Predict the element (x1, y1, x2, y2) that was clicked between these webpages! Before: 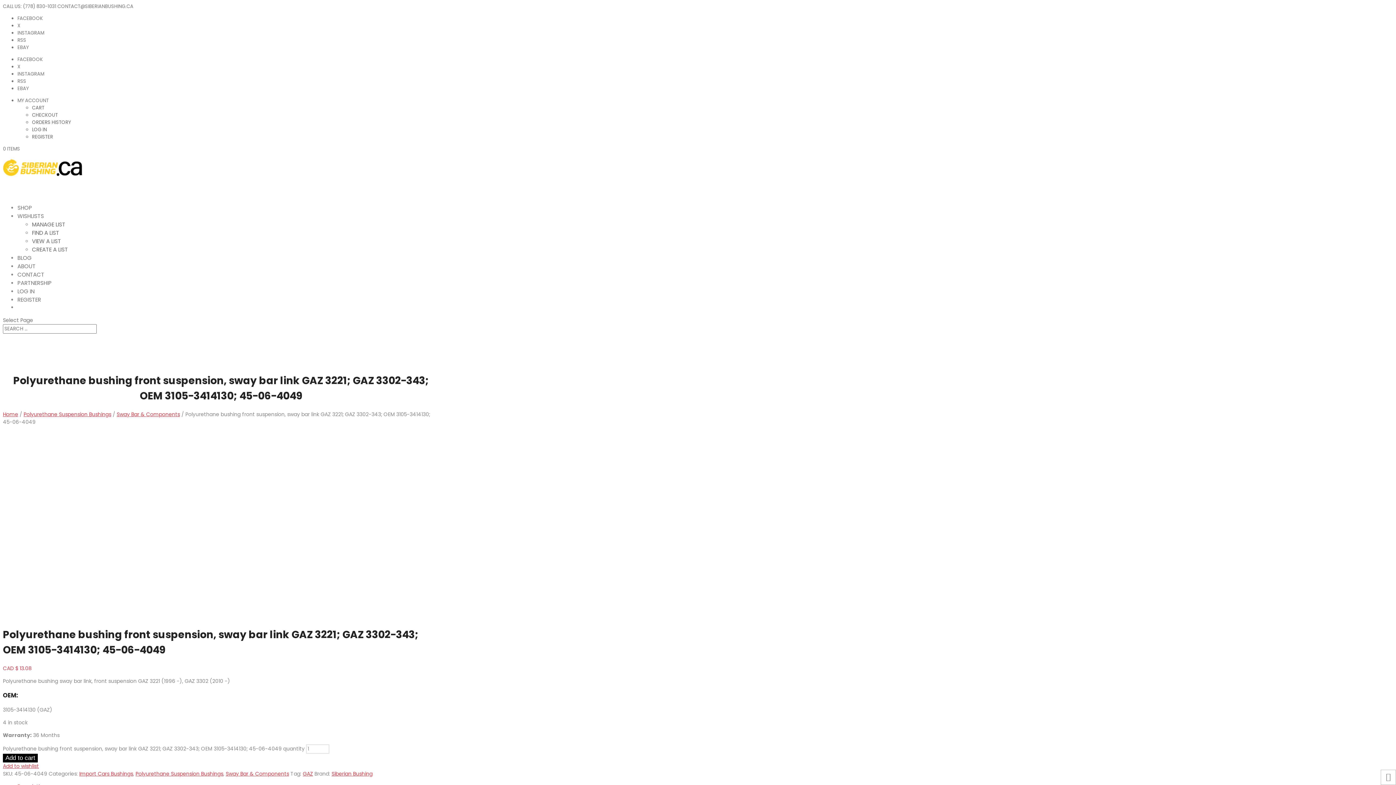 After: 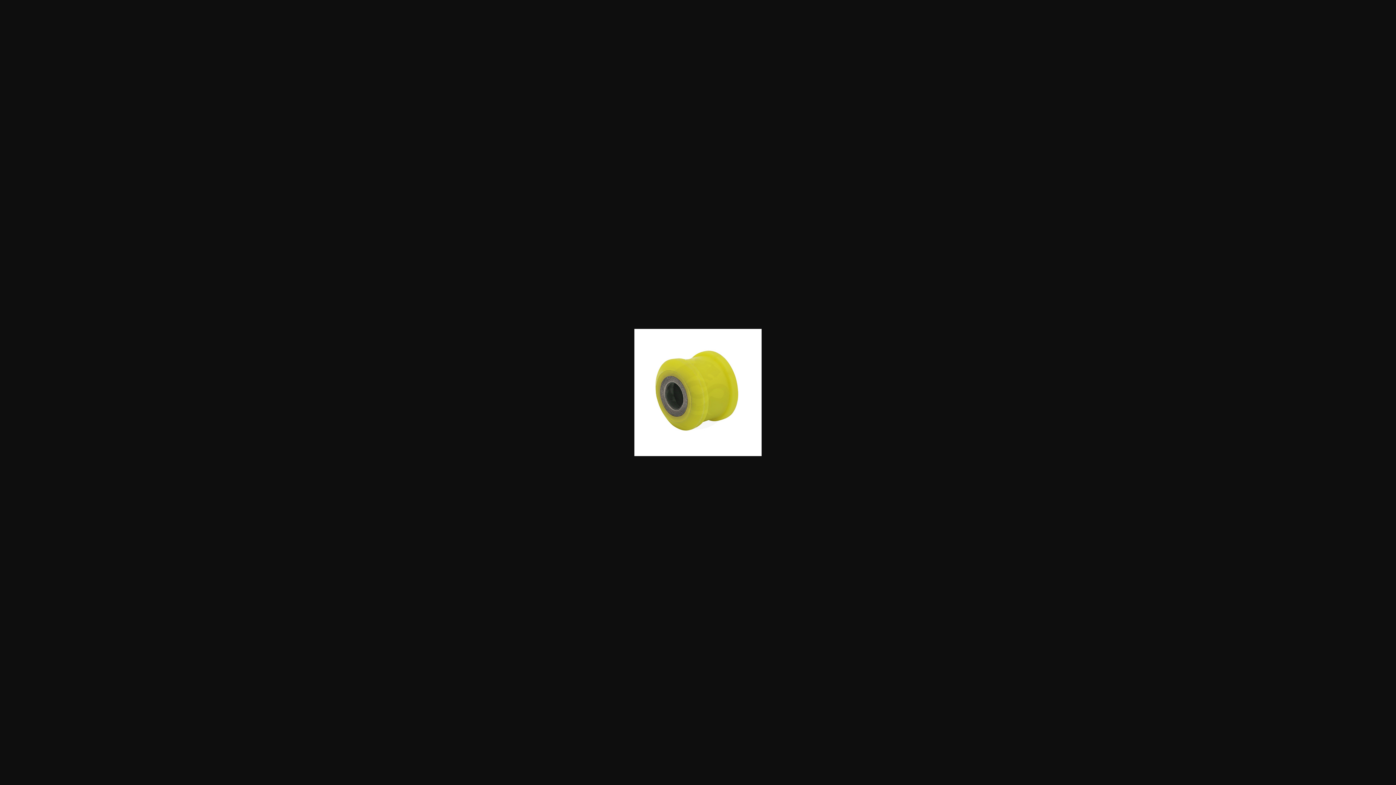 Action: bbox: (2, 613, 130, 620)